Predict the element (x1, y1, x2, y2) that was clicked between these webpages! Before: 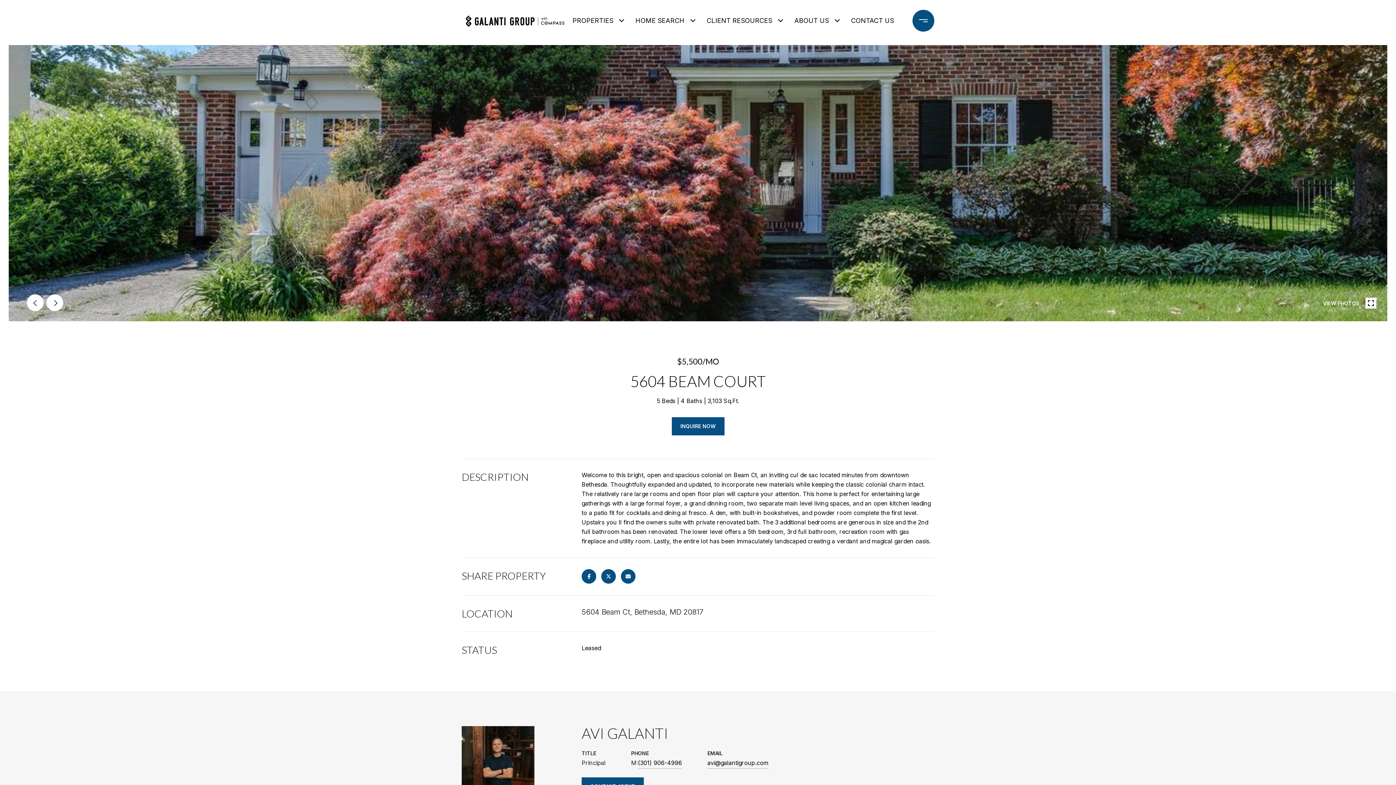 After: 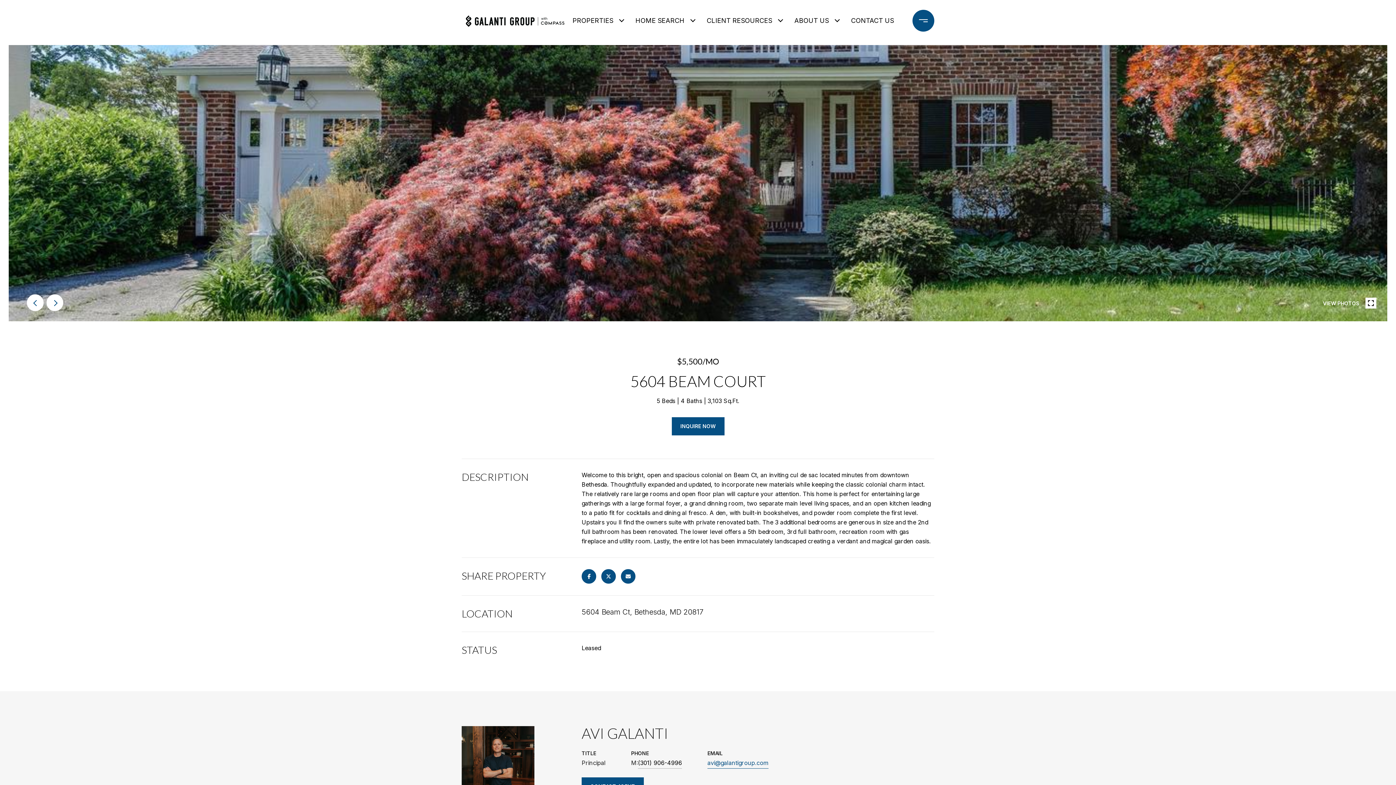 Action: label: avi@galantigroup.com bbox: (707, 757, 768, 769)